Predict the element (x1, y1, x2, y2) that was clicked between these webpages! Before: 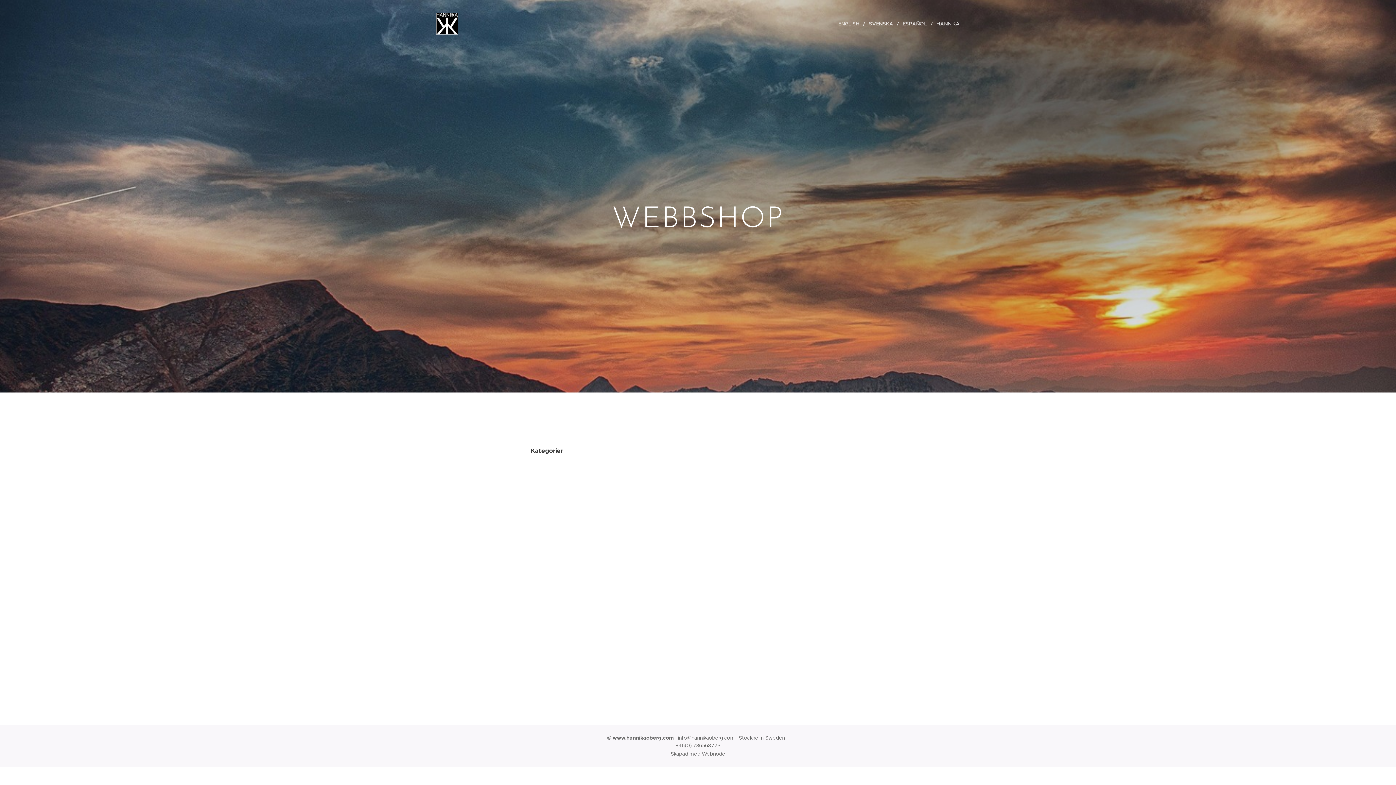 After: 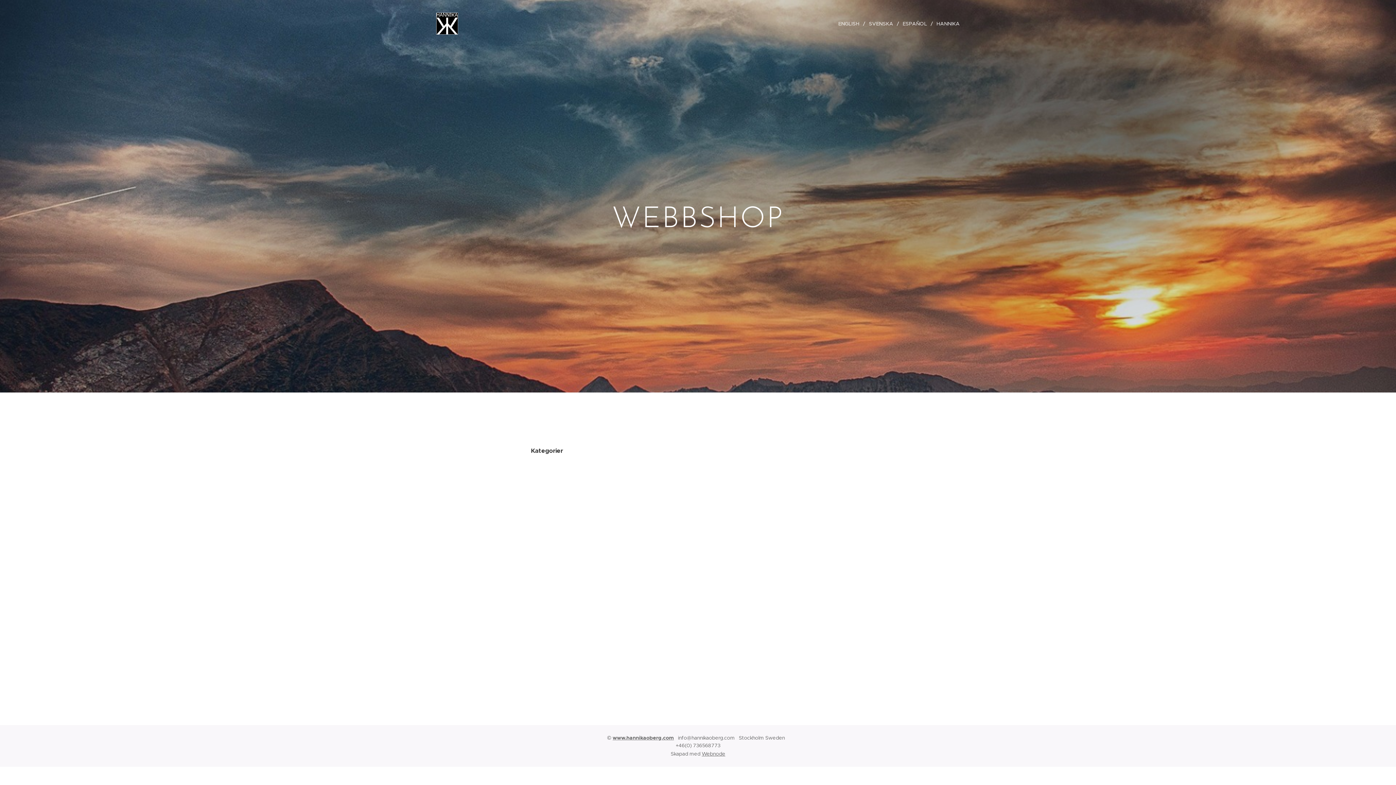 Action: label: Webnode bbox: (701, 750, 725, 757)